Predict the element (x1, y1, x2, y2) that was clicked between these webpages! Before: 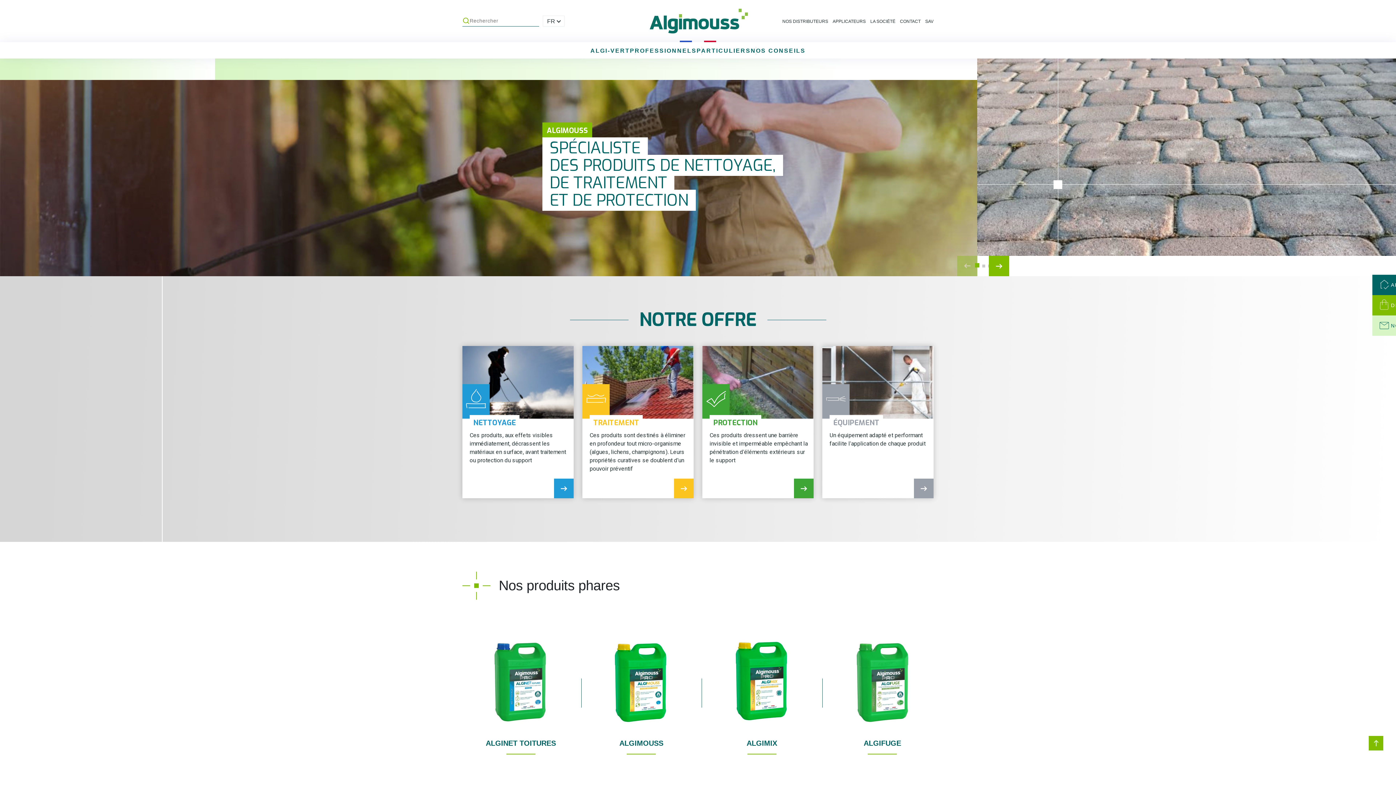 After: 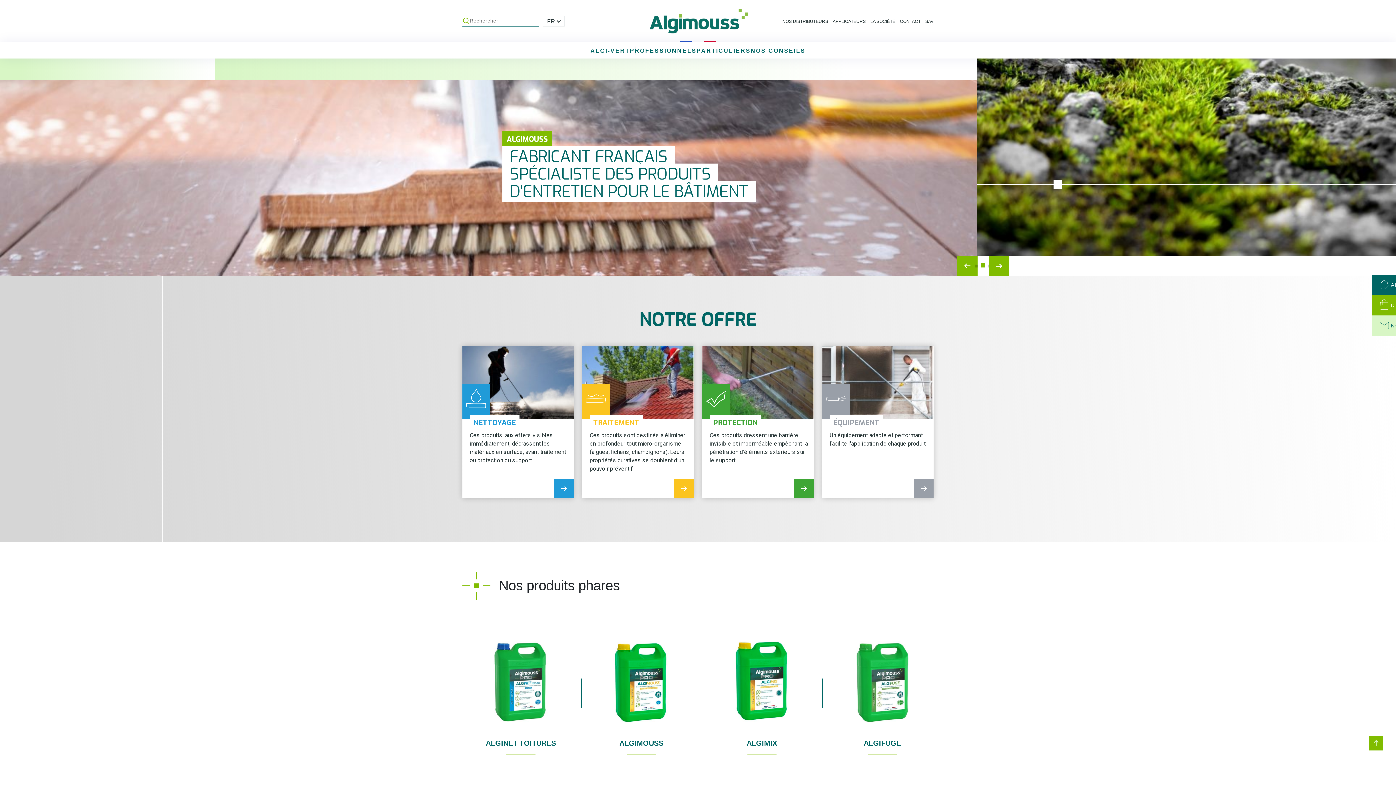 Action: bbox: (982, 264, 985, 267) label: Go to slide 2